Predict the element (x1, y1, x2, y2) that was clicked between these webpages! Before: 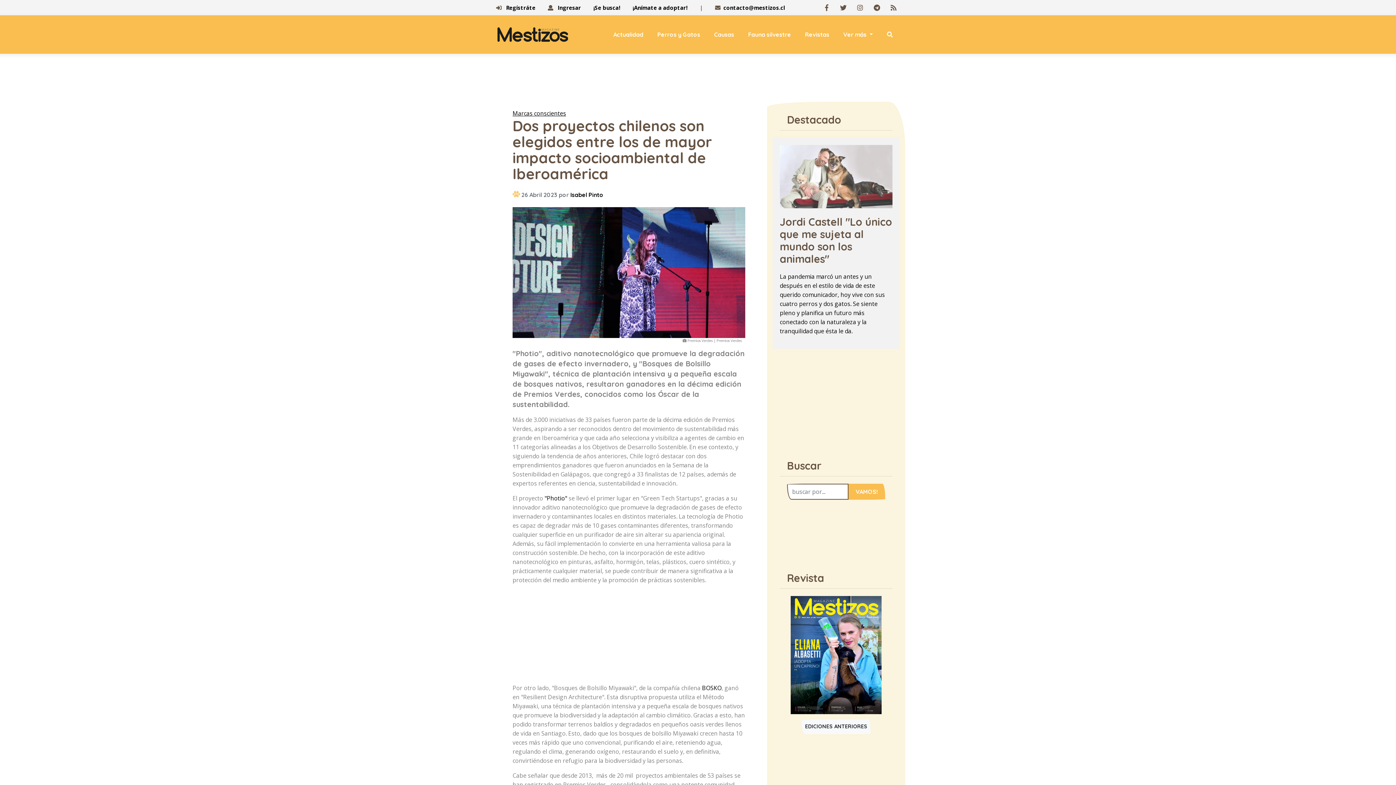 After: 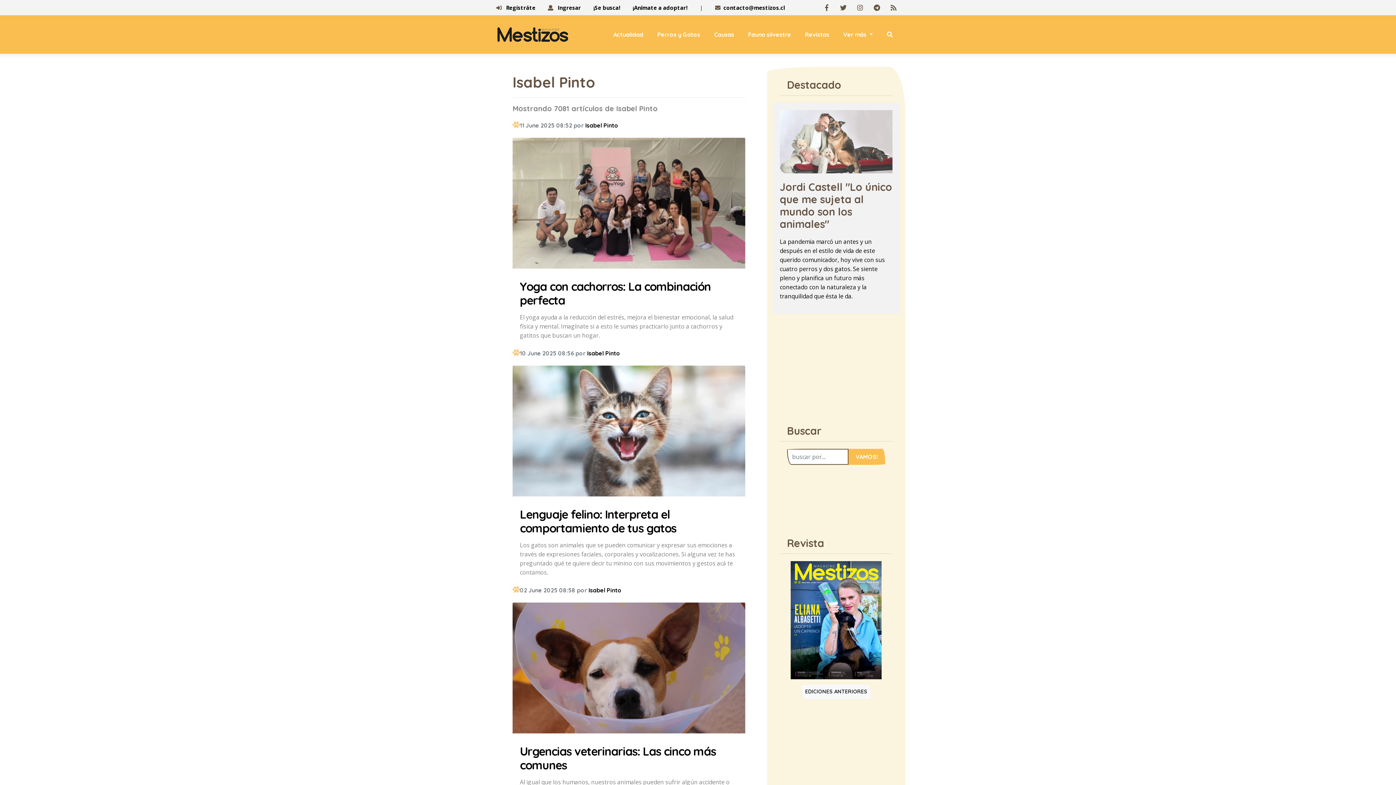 Action: bbox: (570, 191, 603, 198) label: Isabel Pinto